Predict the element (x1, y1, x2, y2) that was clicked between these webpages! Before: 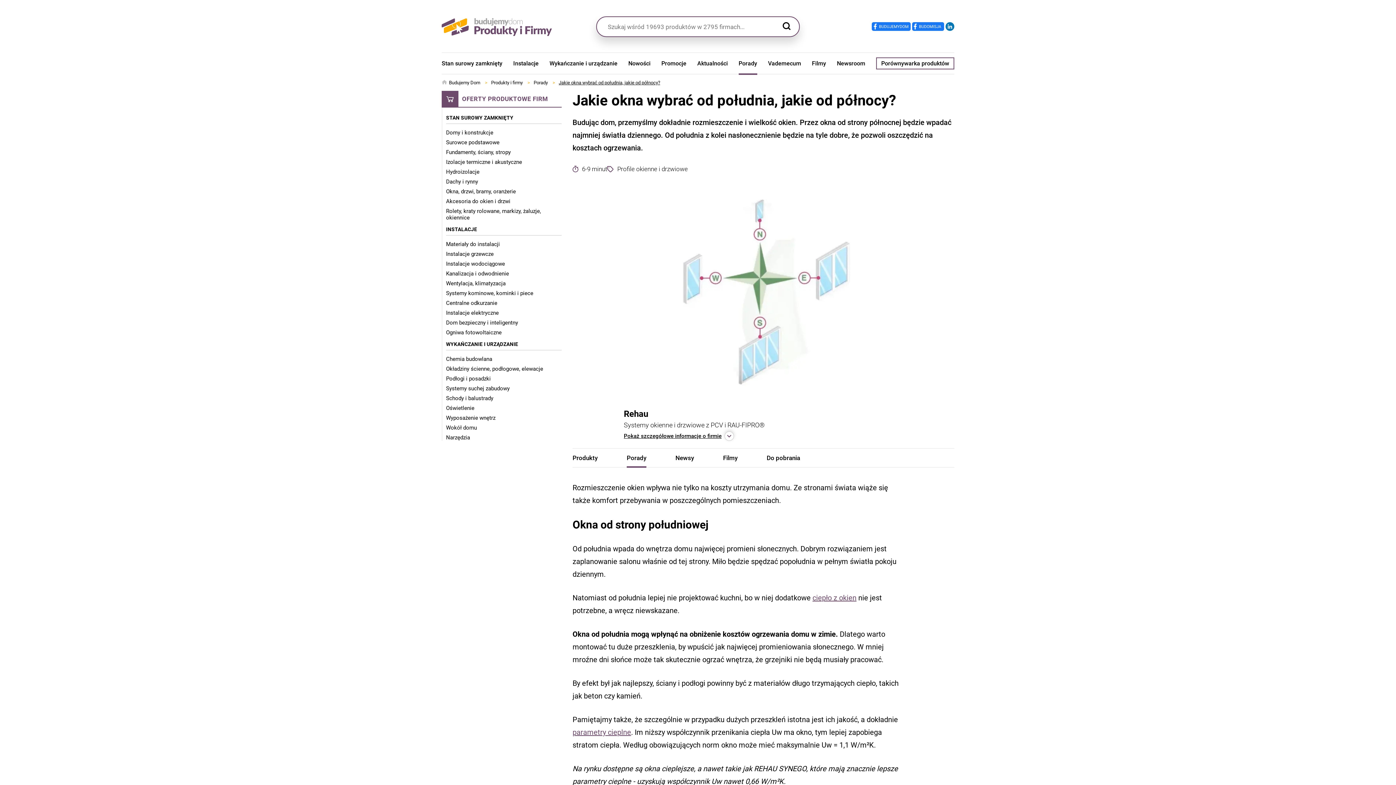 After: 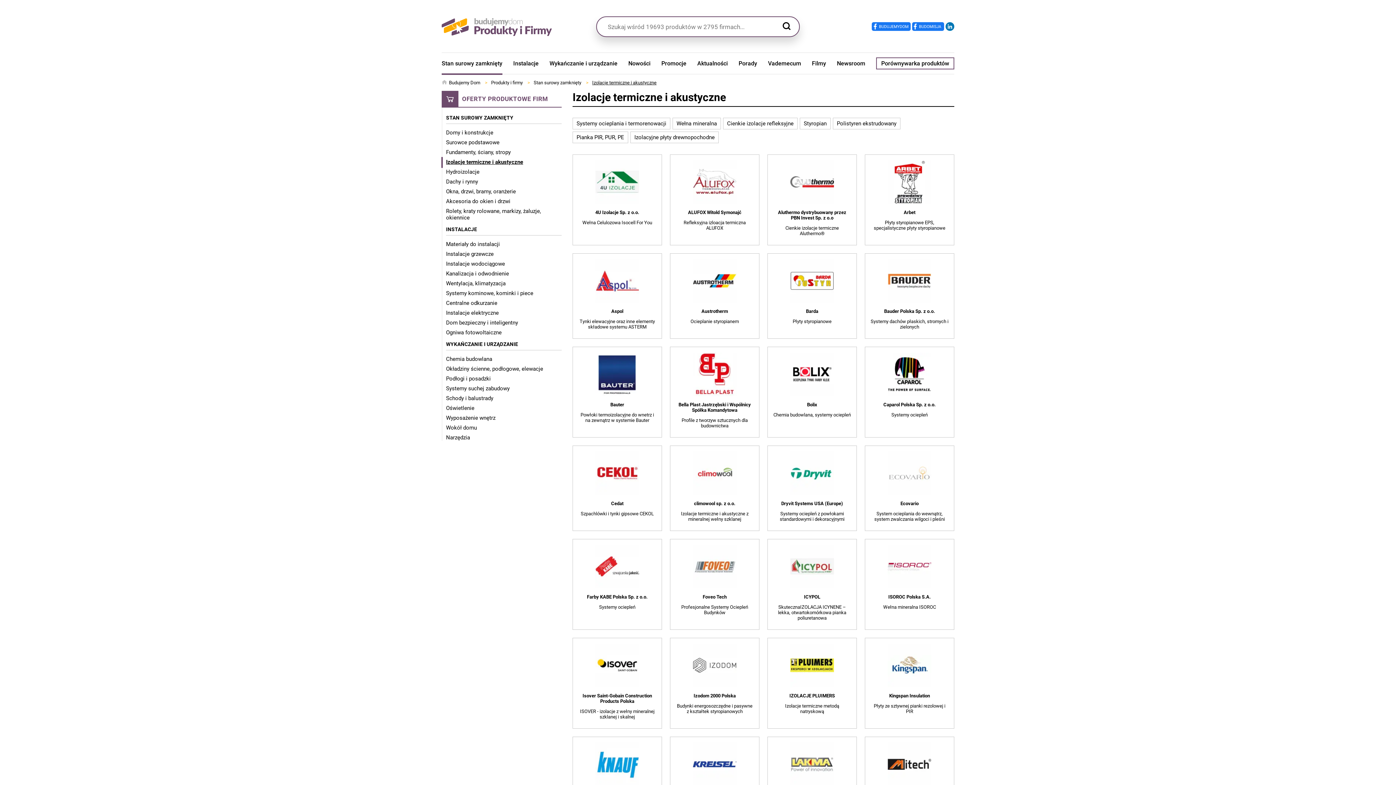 Action: label: Izolacje termiczne i akustyczne bbox: (446, 158, 522, 165)